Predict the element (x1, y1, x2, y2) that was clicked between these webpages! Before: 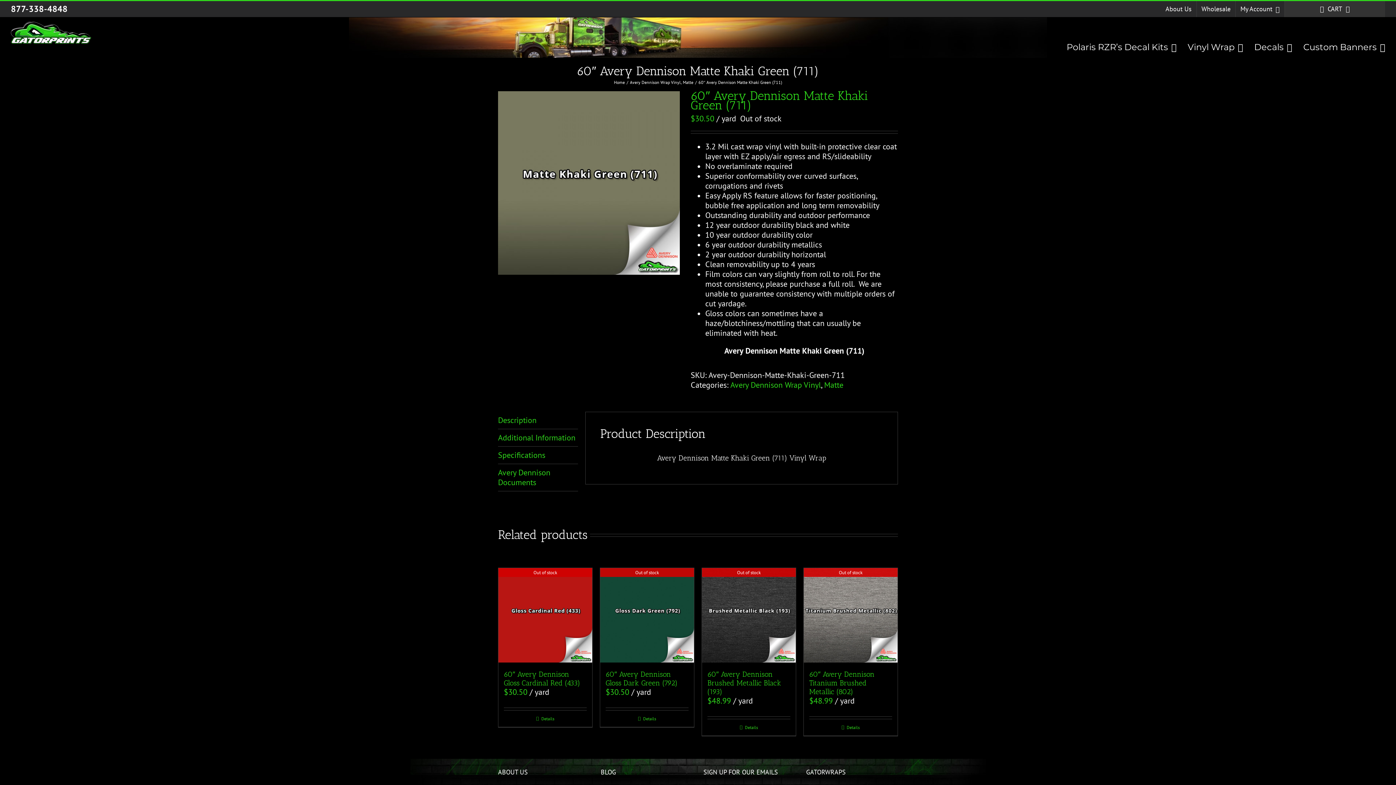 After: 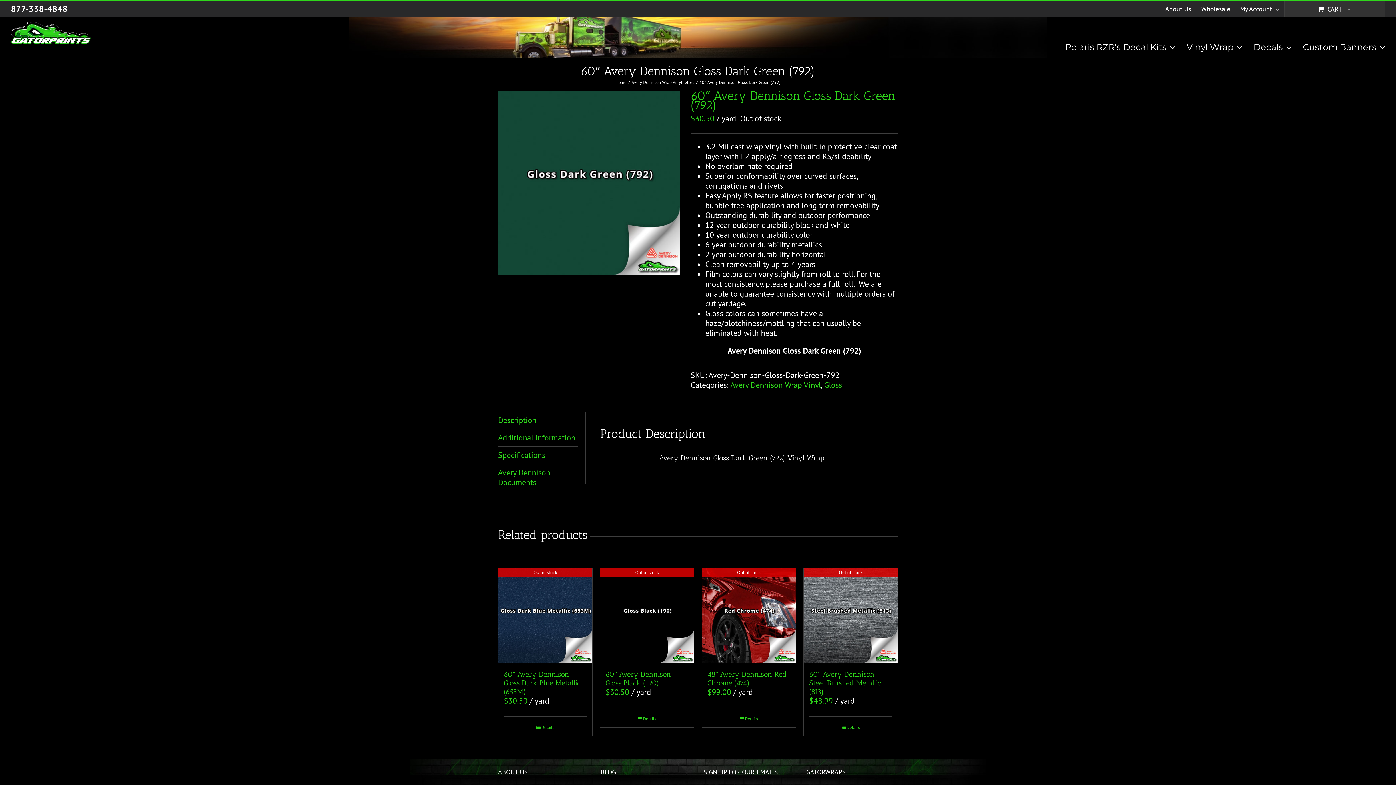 Action: bbox: (600, 568, 694, 663) label: 60″ Avery Dennison Gloss Dark Green (792)